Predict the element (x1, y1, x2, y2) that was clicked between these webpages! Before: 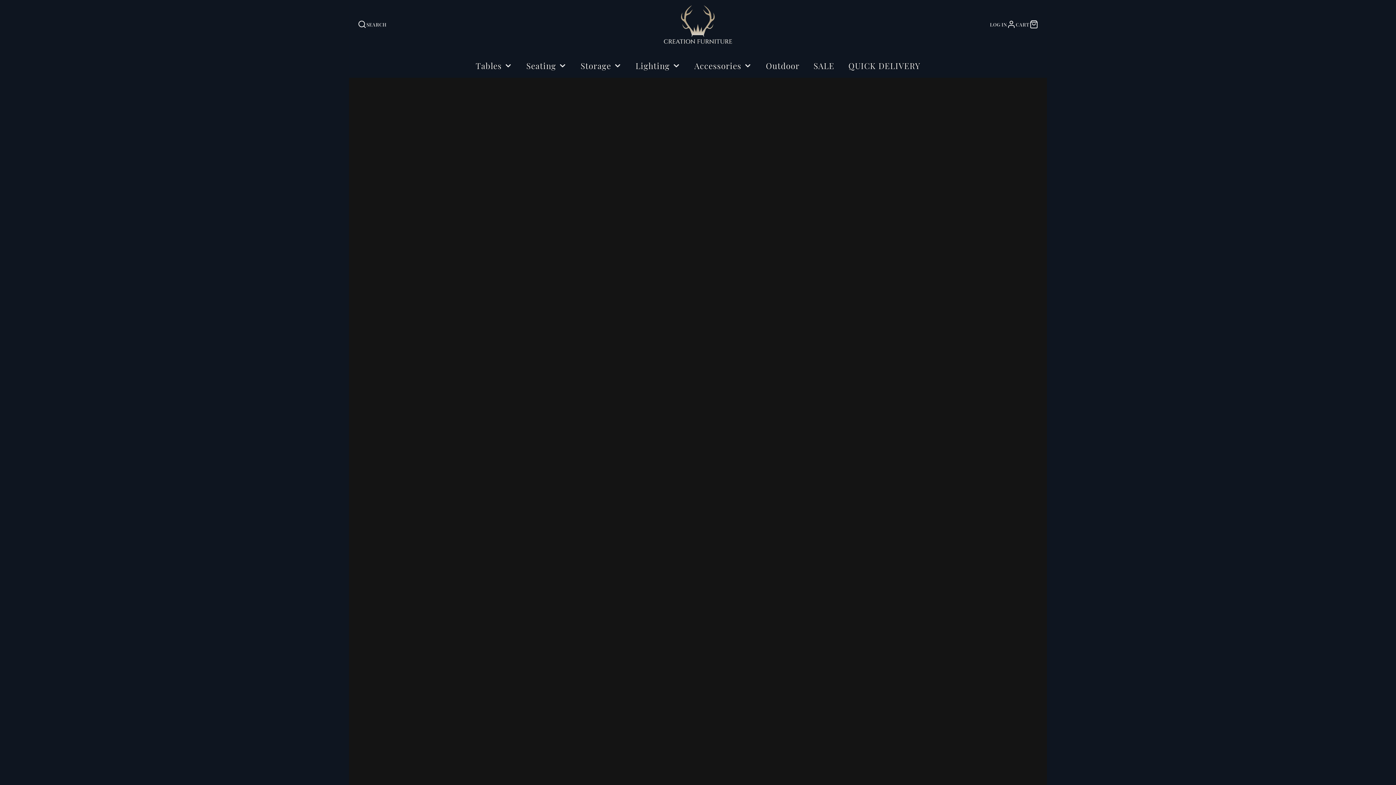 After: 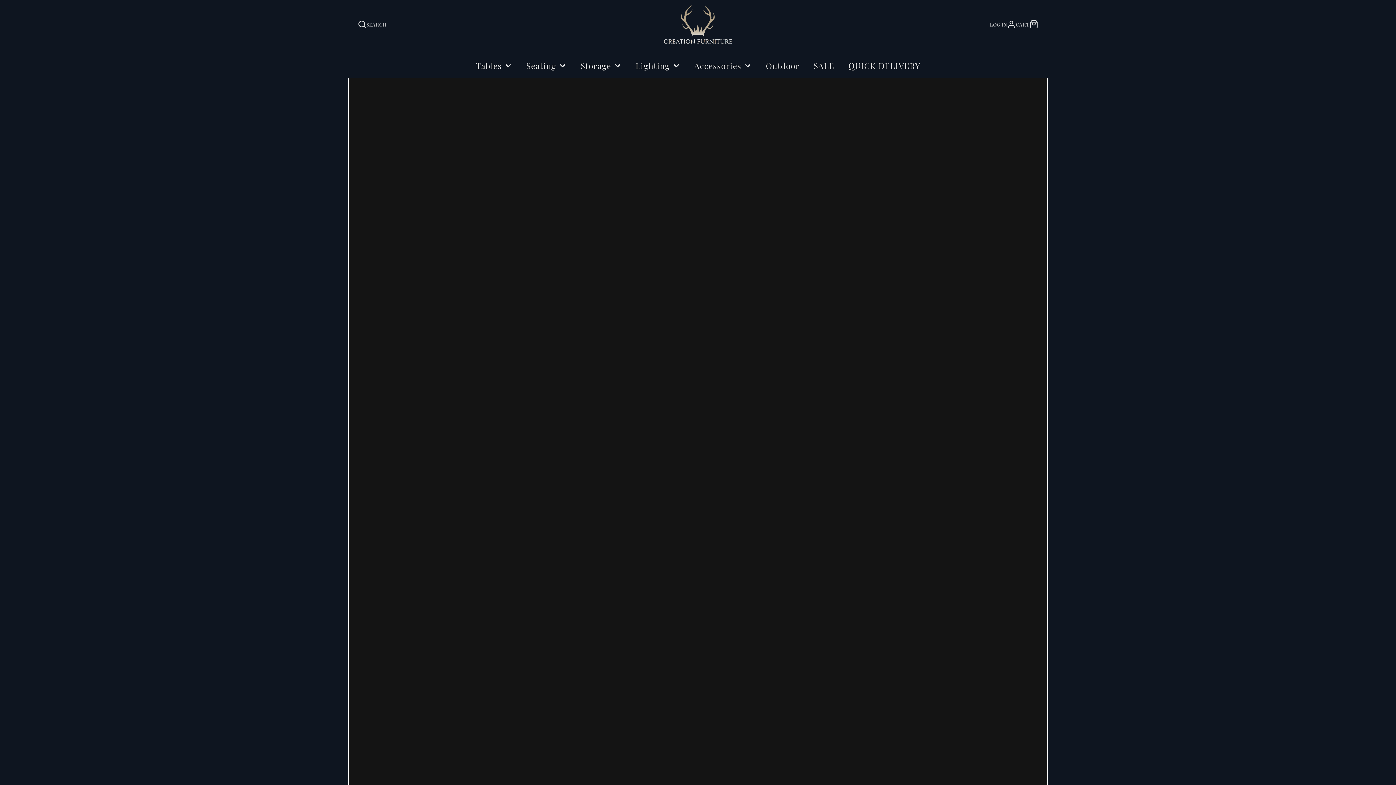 Action: label:   bbox: (814, 248, 978, 264)